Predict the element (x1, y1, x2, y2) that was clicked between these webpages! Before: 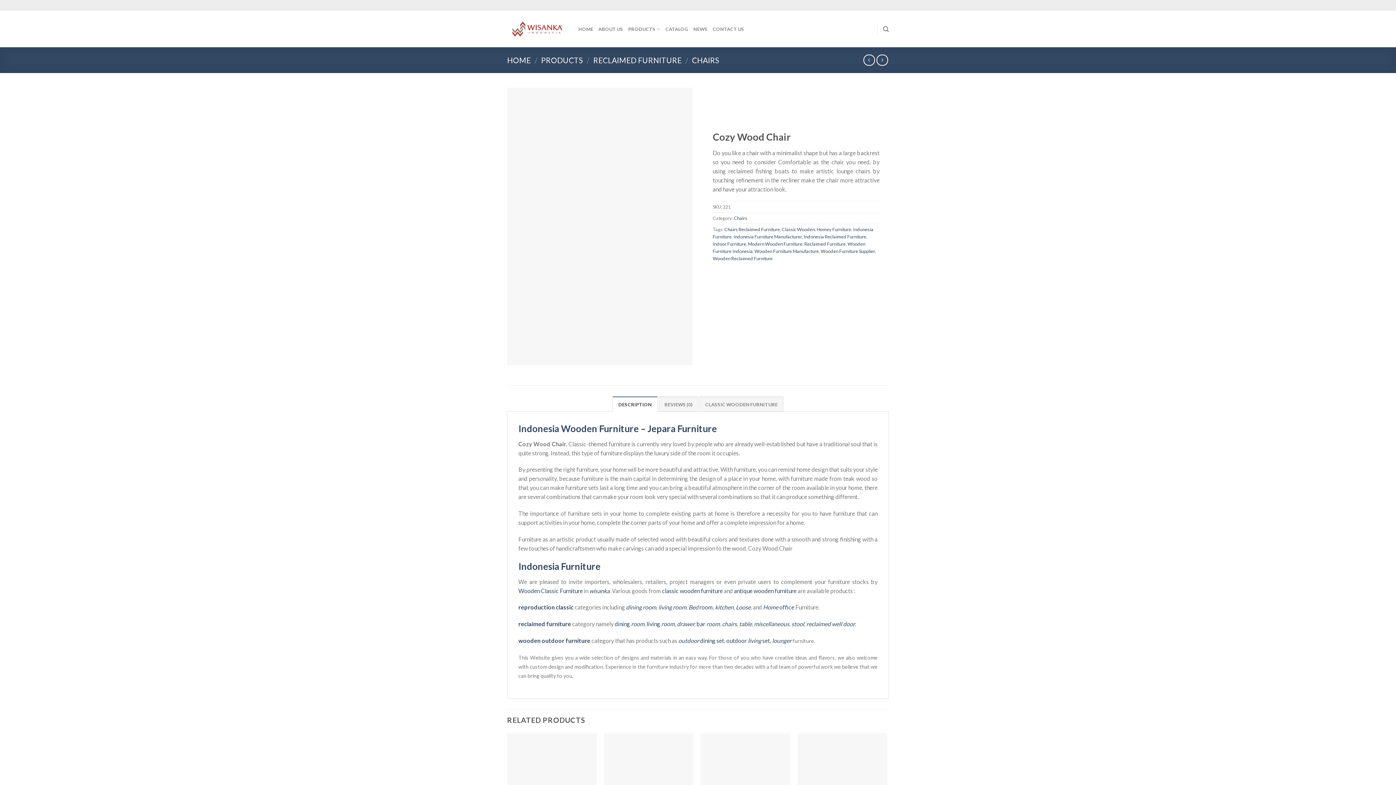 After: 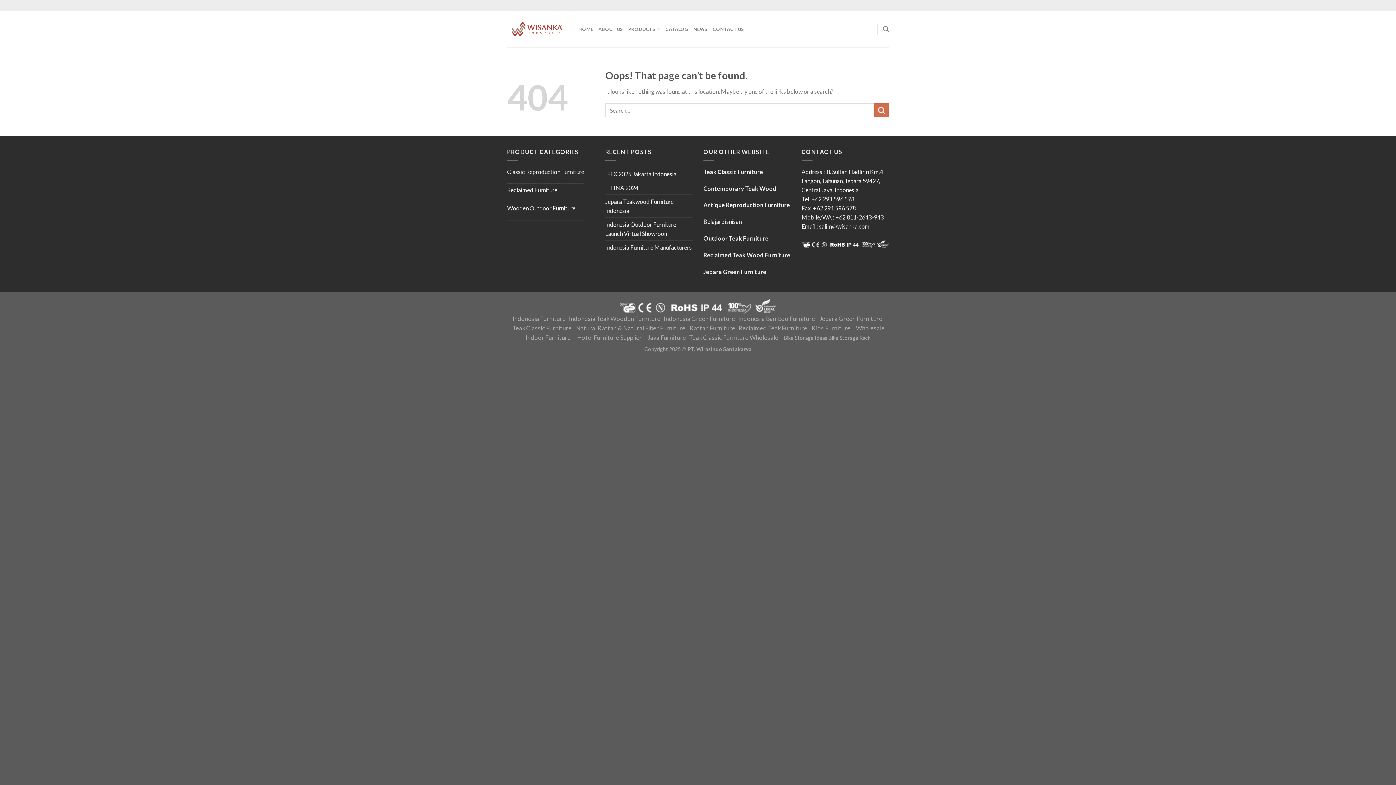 Action: label: Indonesia Furniture bbox: (518, 561, 600, 571)